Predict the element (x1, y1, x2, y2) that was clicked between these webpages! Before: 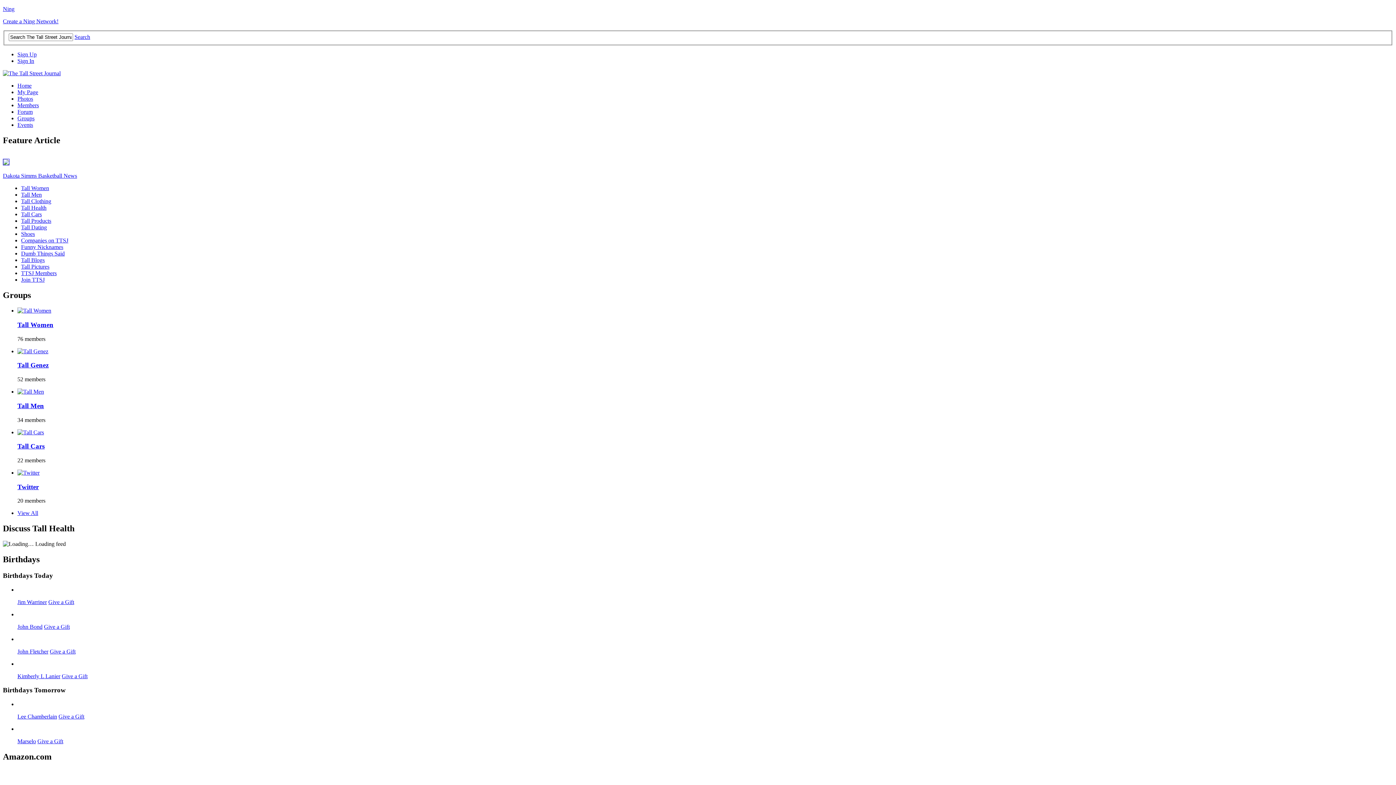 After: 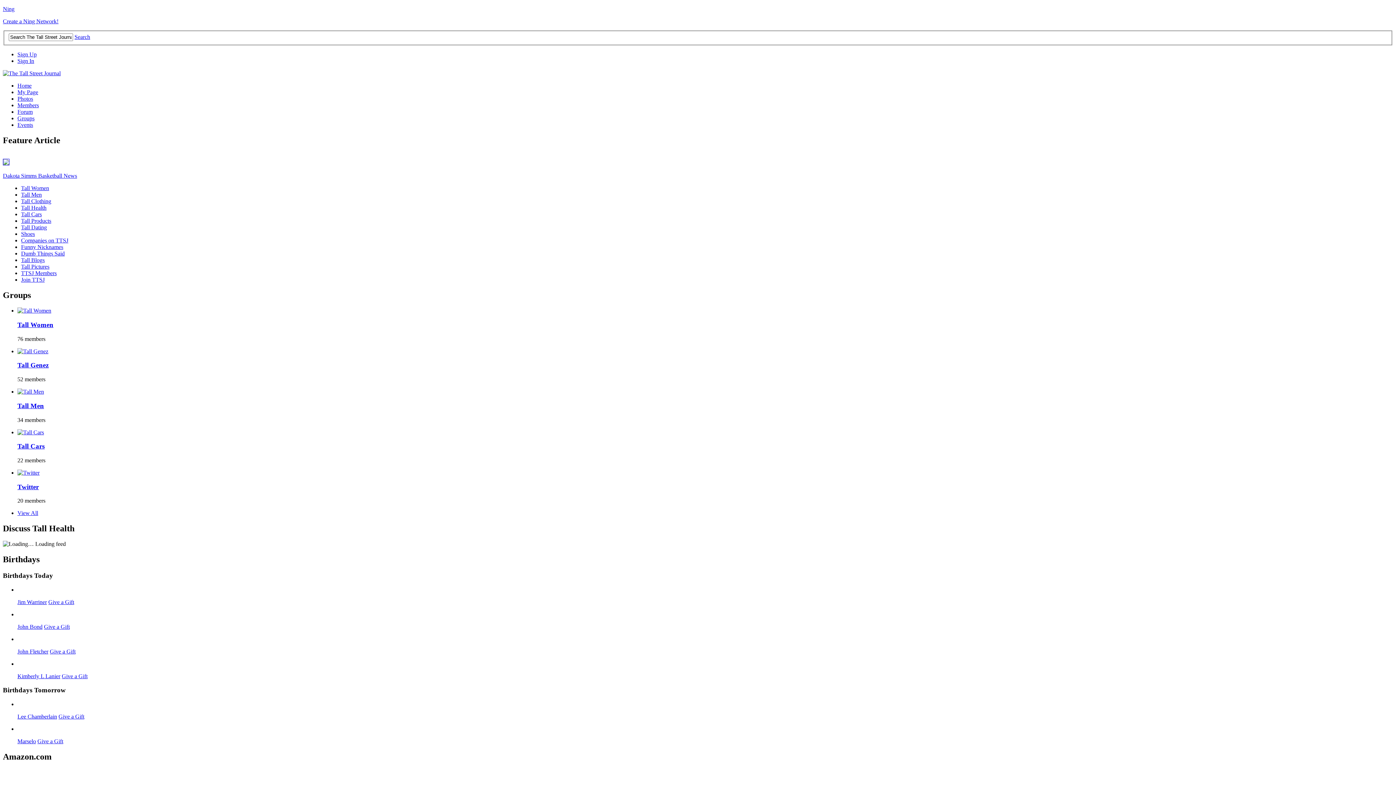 Action: label: Dumb Things Said bbox: (21, 250, 64, 256)